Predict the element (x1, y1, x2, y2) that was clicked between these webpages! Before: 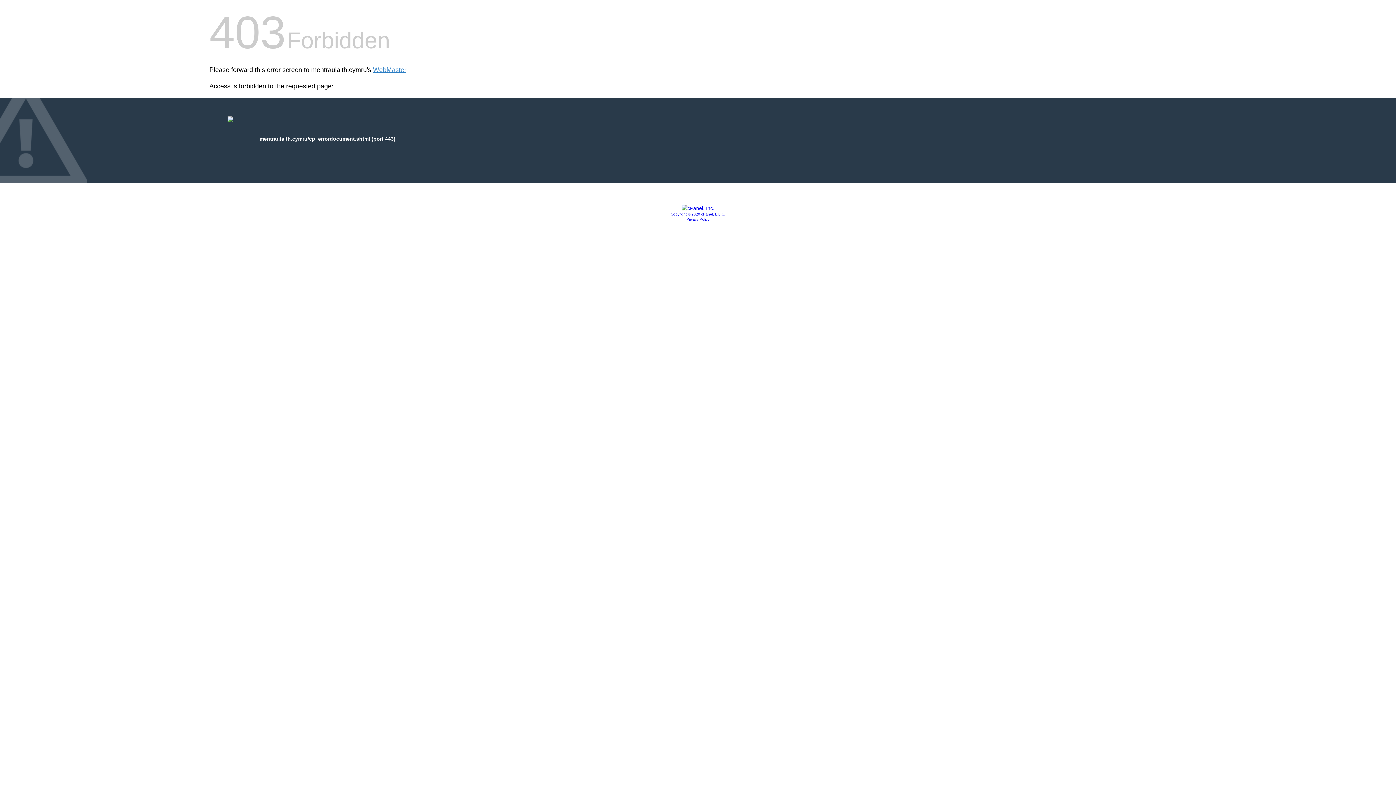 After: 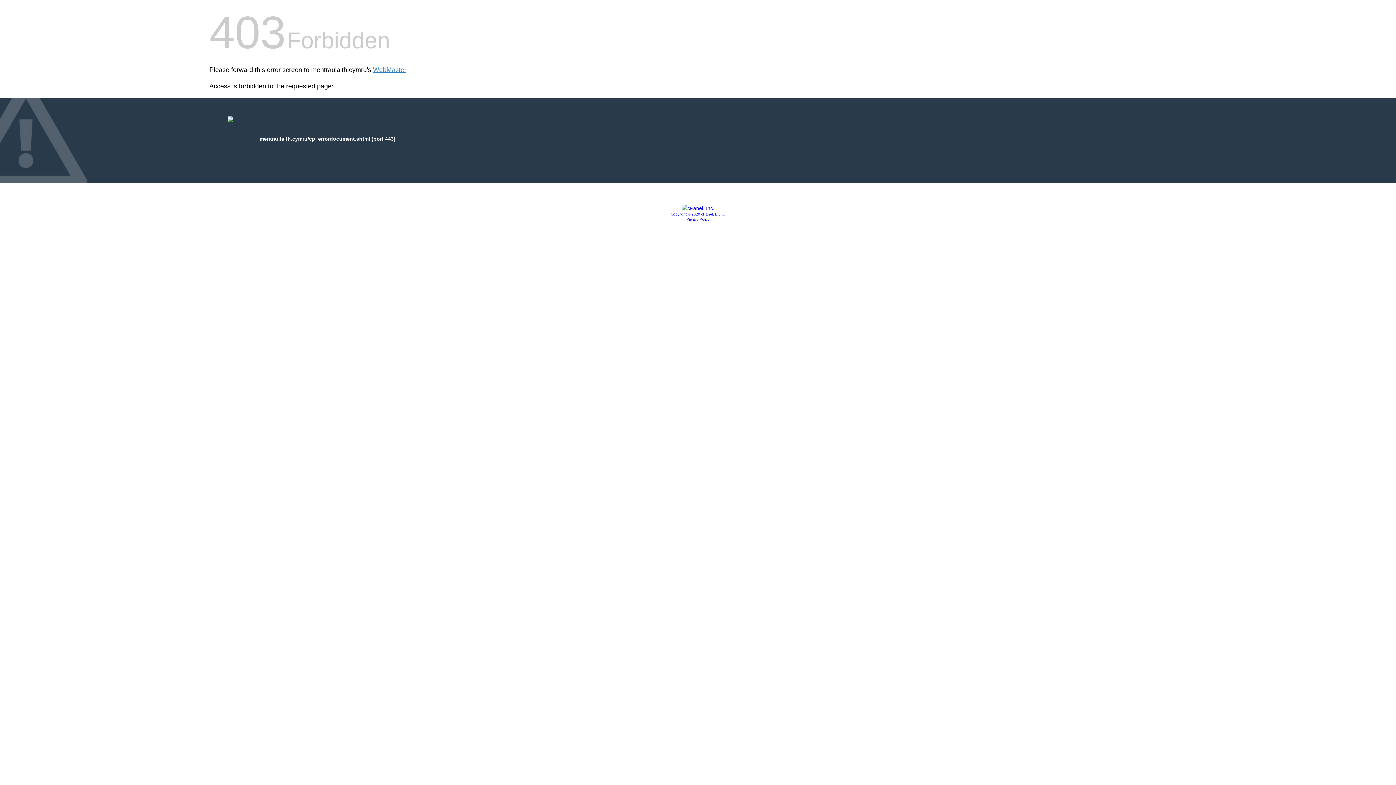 Action: bbox: (681, 205, 714, 211)